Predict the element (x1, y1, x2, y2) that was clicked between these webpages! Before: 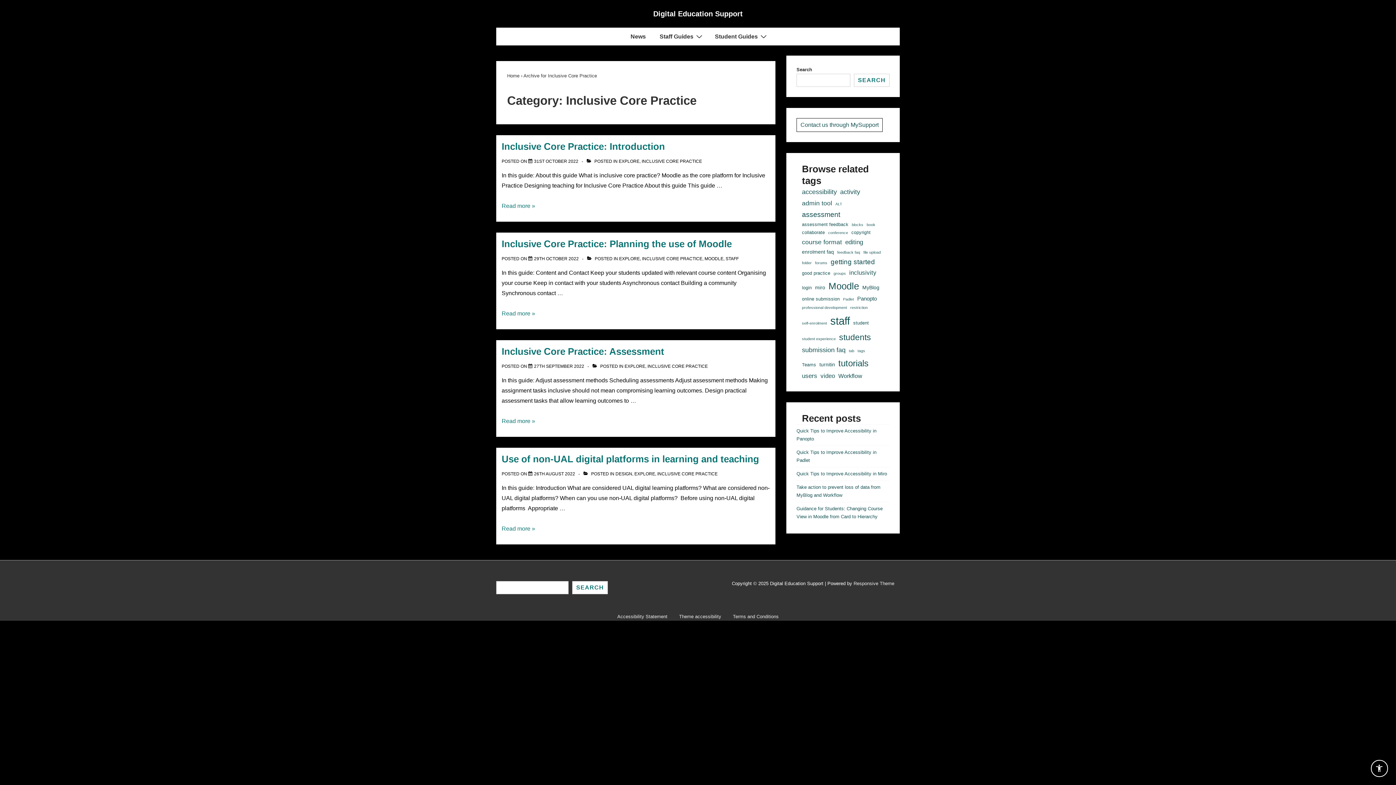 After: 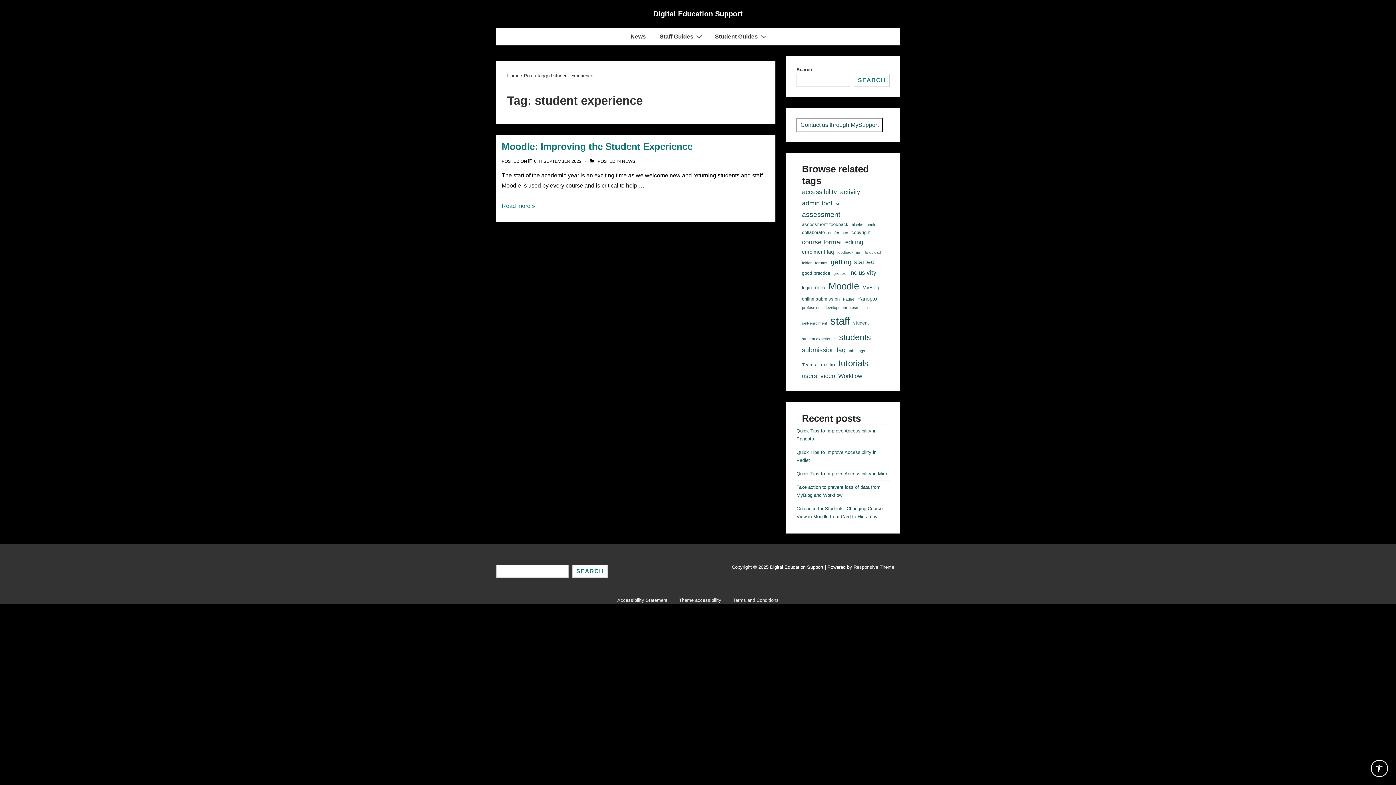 Action: bbox: (802, 335, 836, 342) label: student experience (1 item)